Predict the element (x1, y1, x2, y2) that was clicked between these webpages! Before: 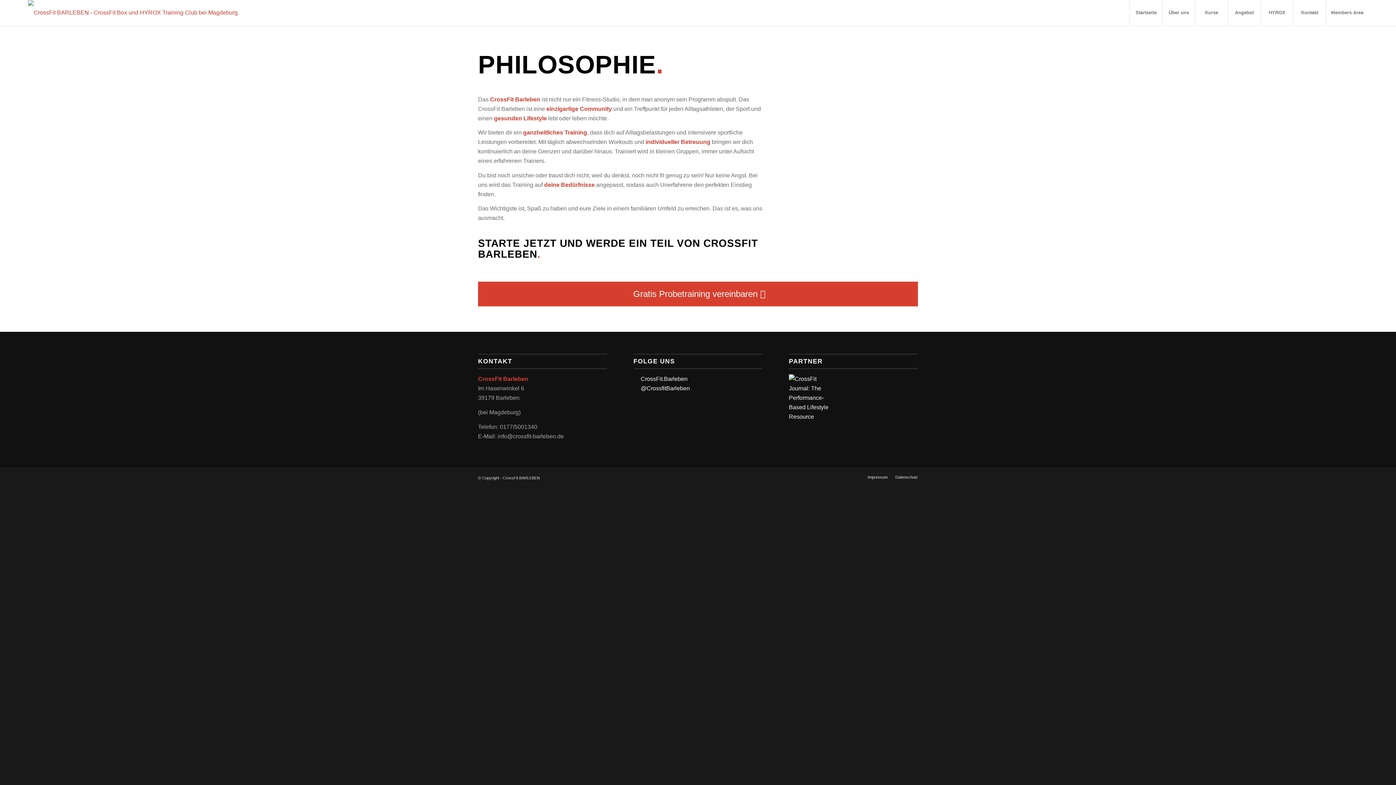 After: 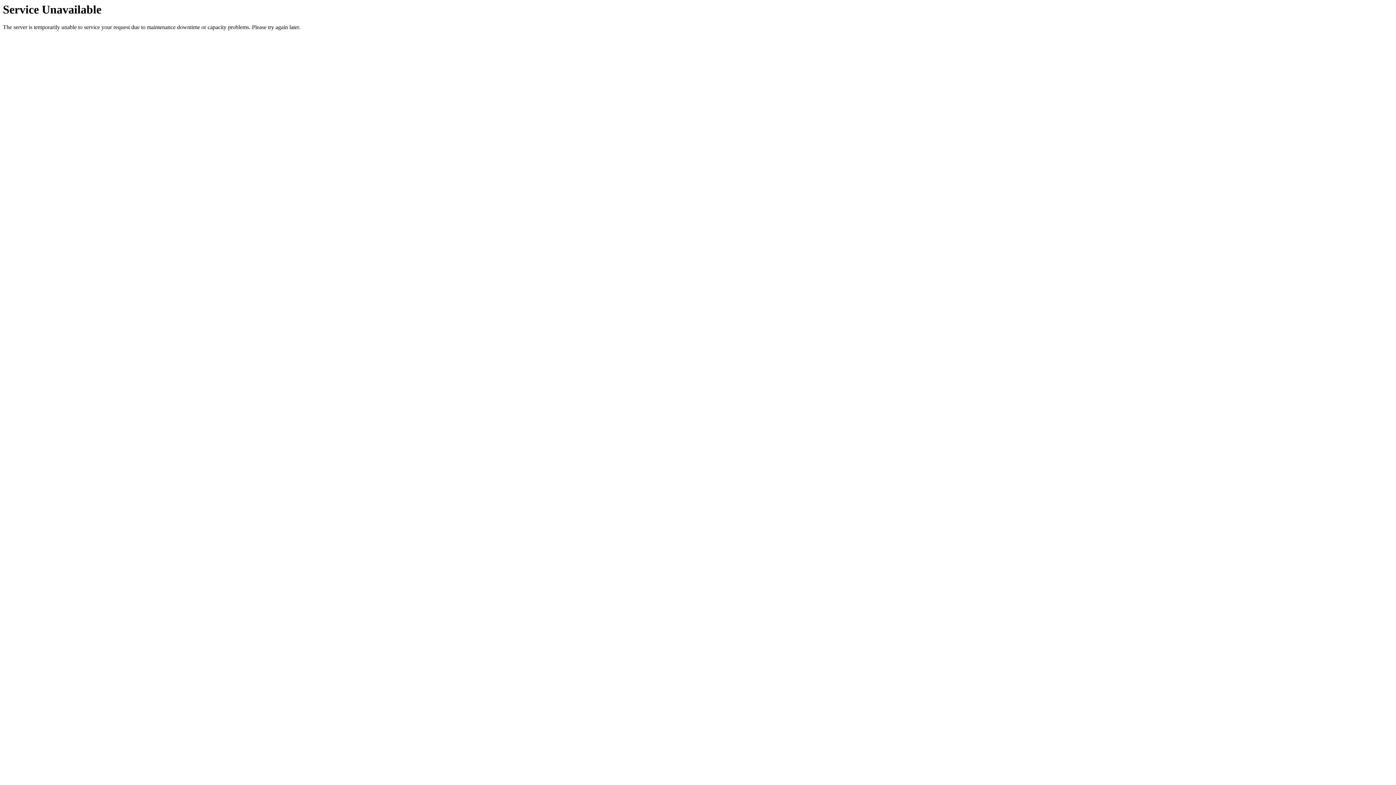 Action: label: Members Area bbox: (1326, 0, 1368, 25)